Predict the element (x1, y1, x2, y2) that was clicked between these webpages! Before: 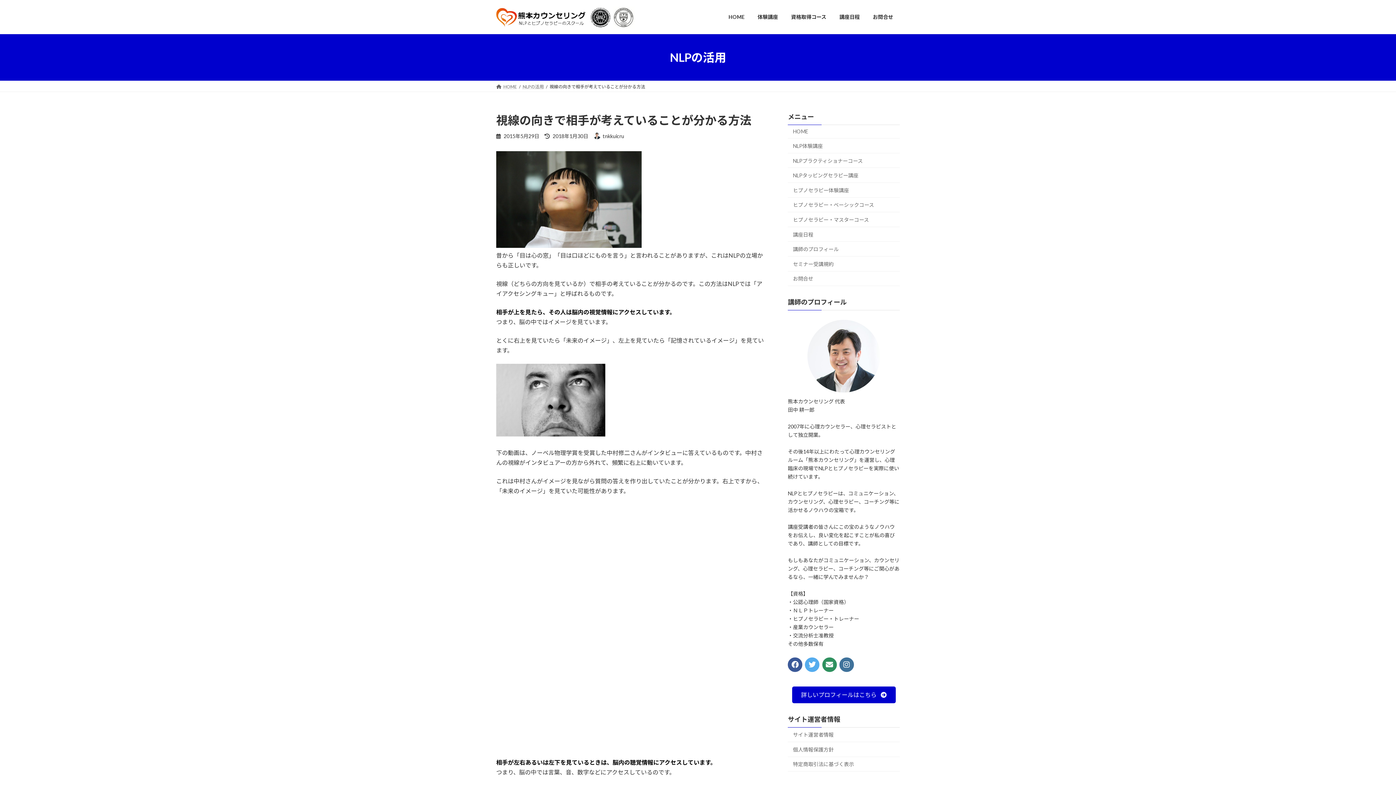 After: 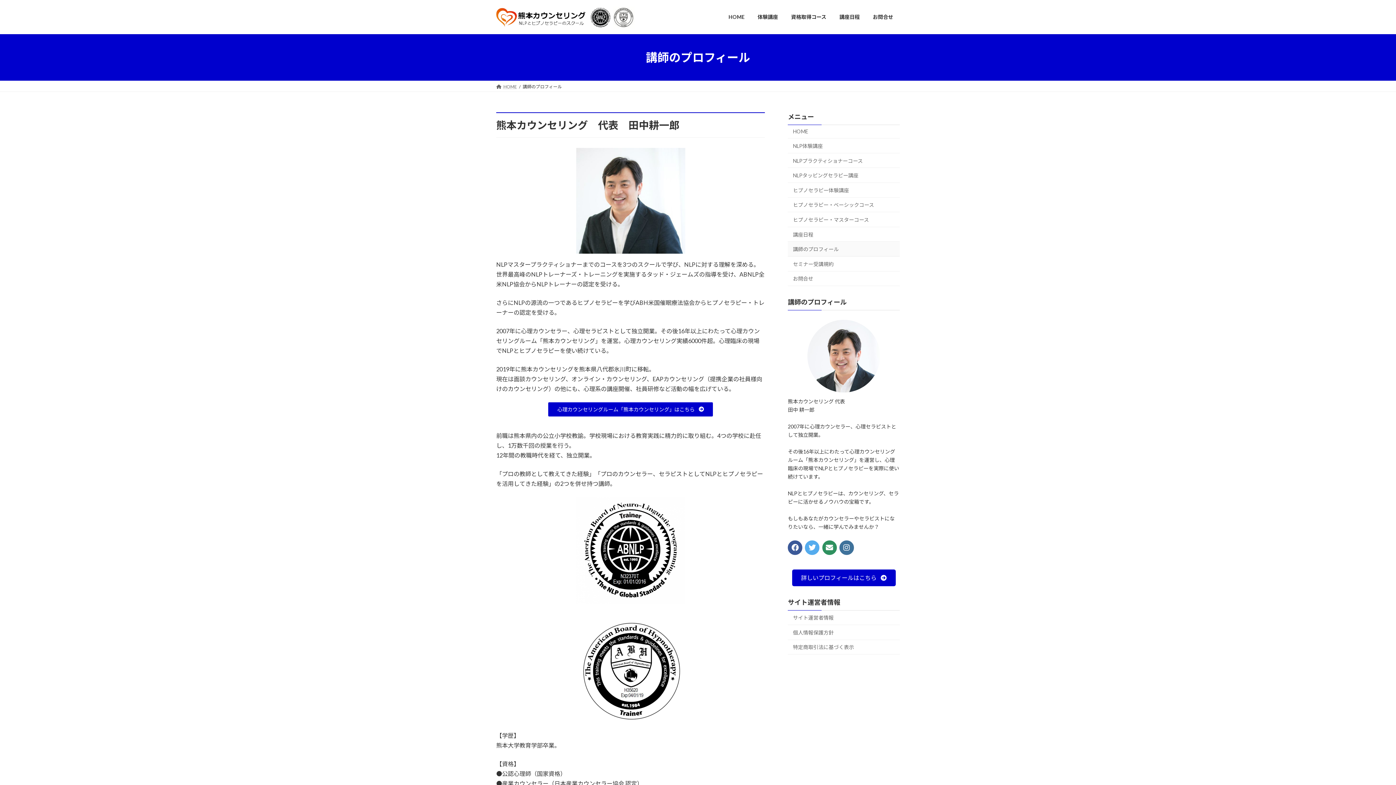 Action: label: 詳しいプロフィールはこちら bbox: (792, 687, 895, 703)